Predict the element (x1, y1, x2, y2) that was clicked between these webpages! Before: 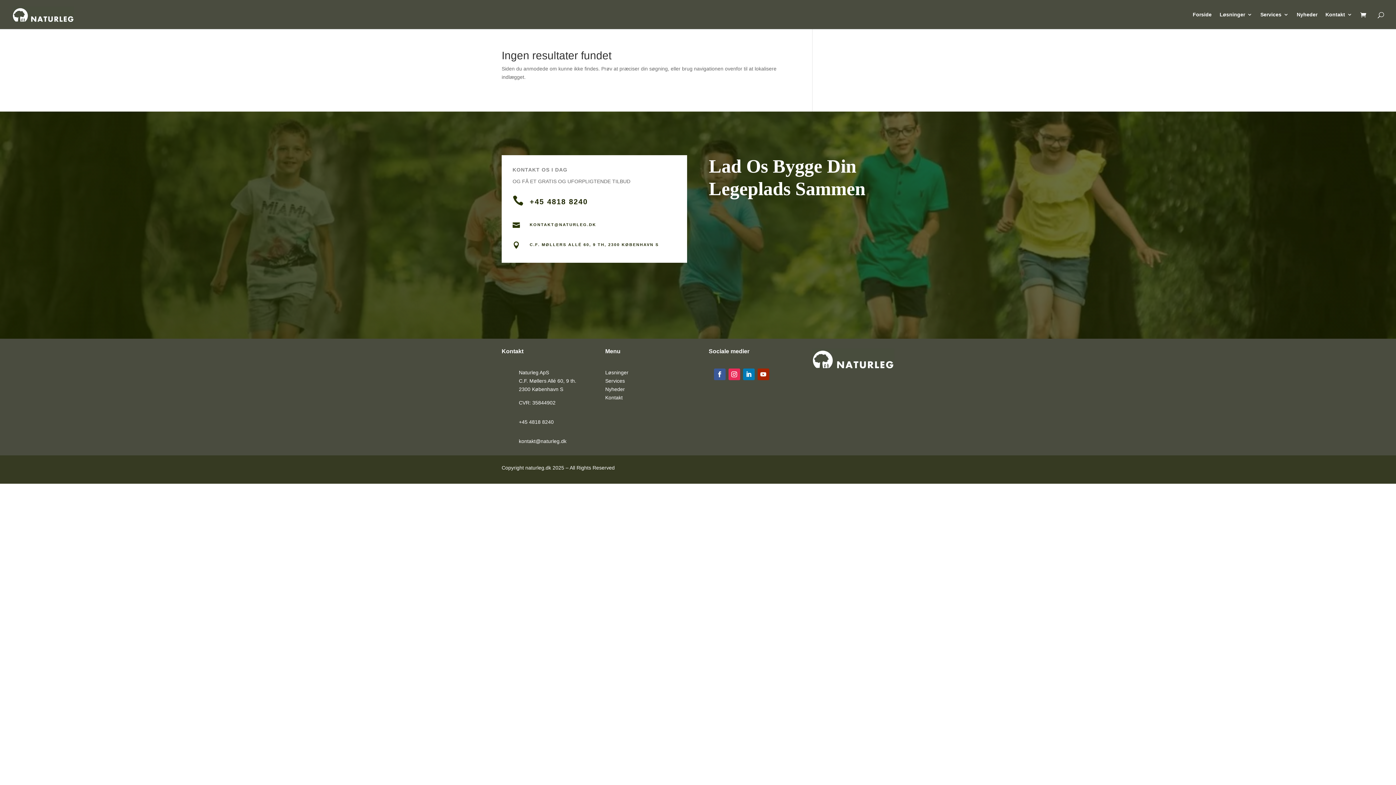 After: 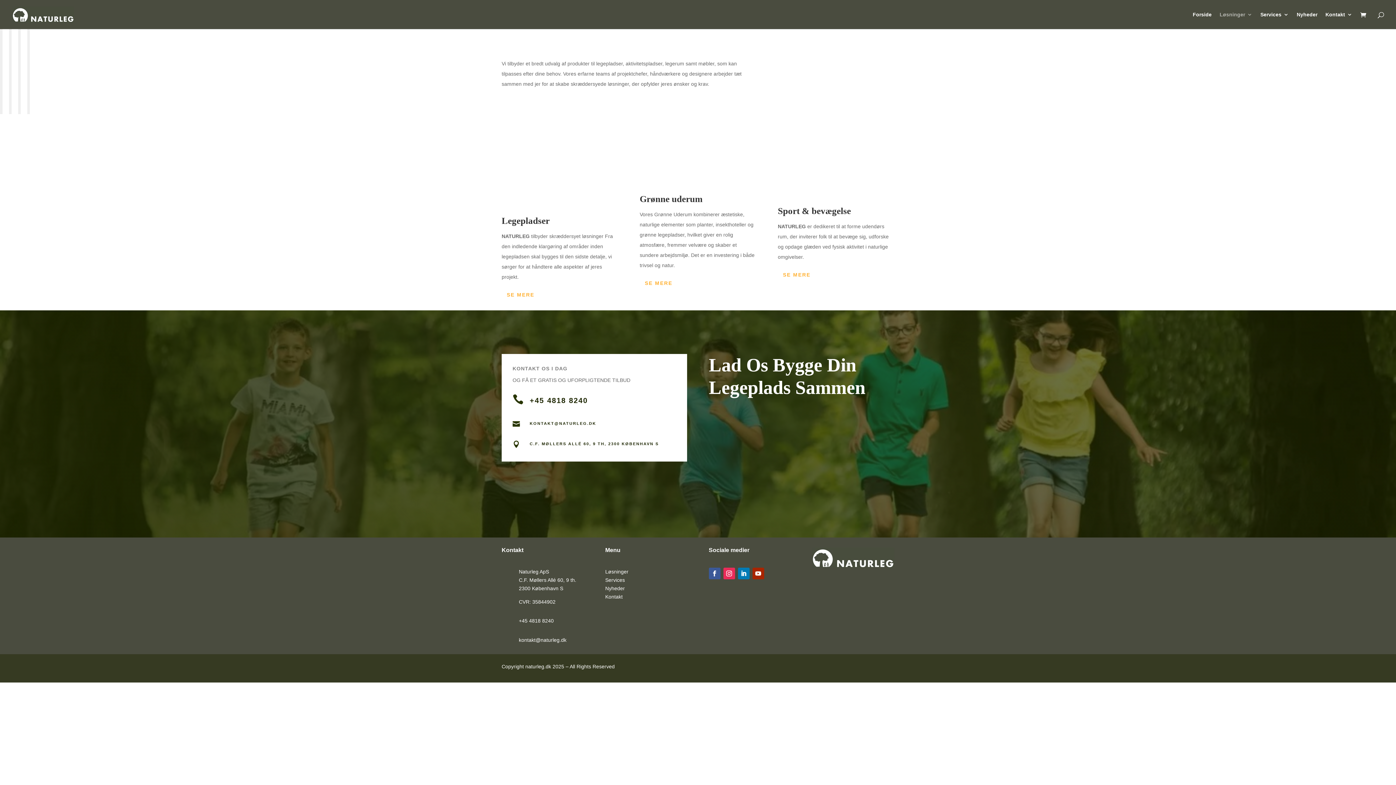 Action: label: Løsninger bbox: (1220, 12, 1252, 29)